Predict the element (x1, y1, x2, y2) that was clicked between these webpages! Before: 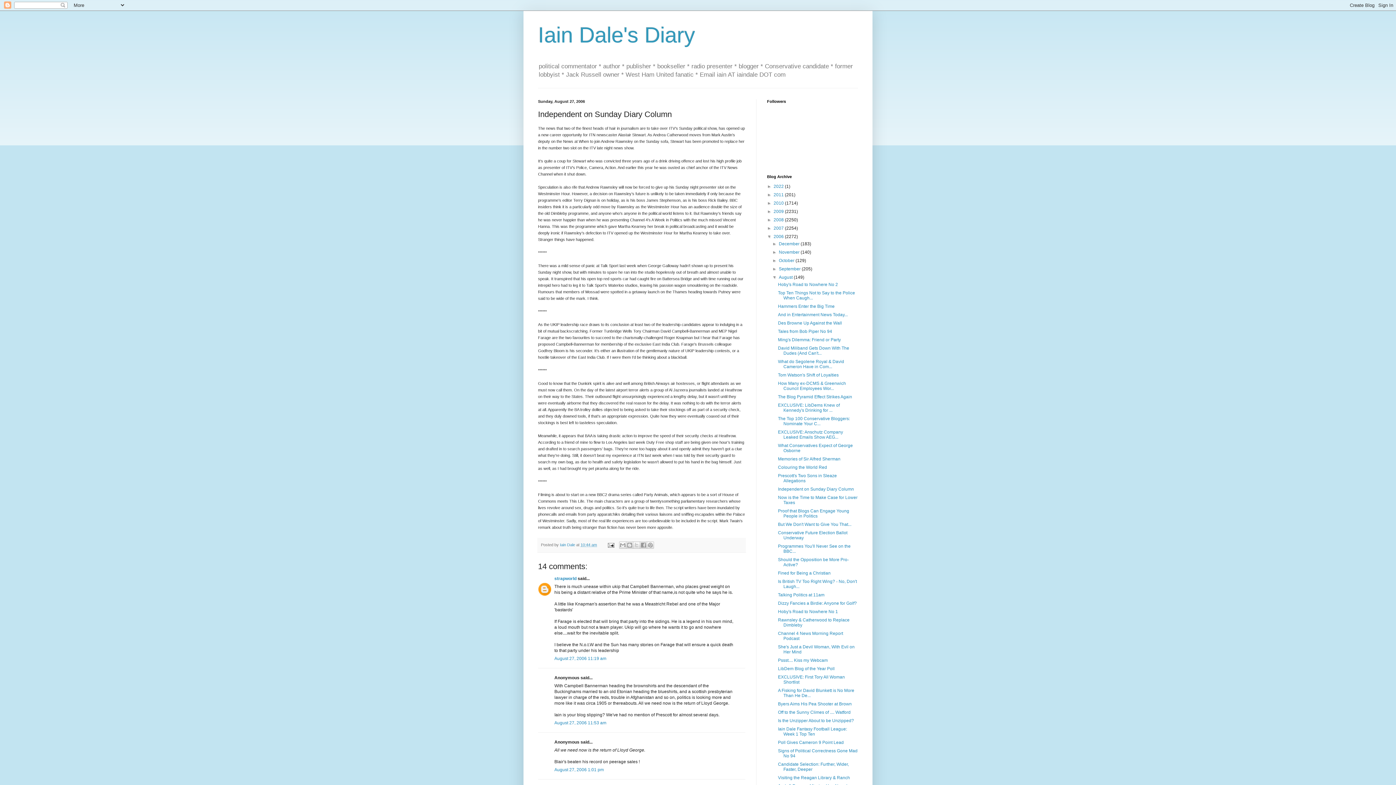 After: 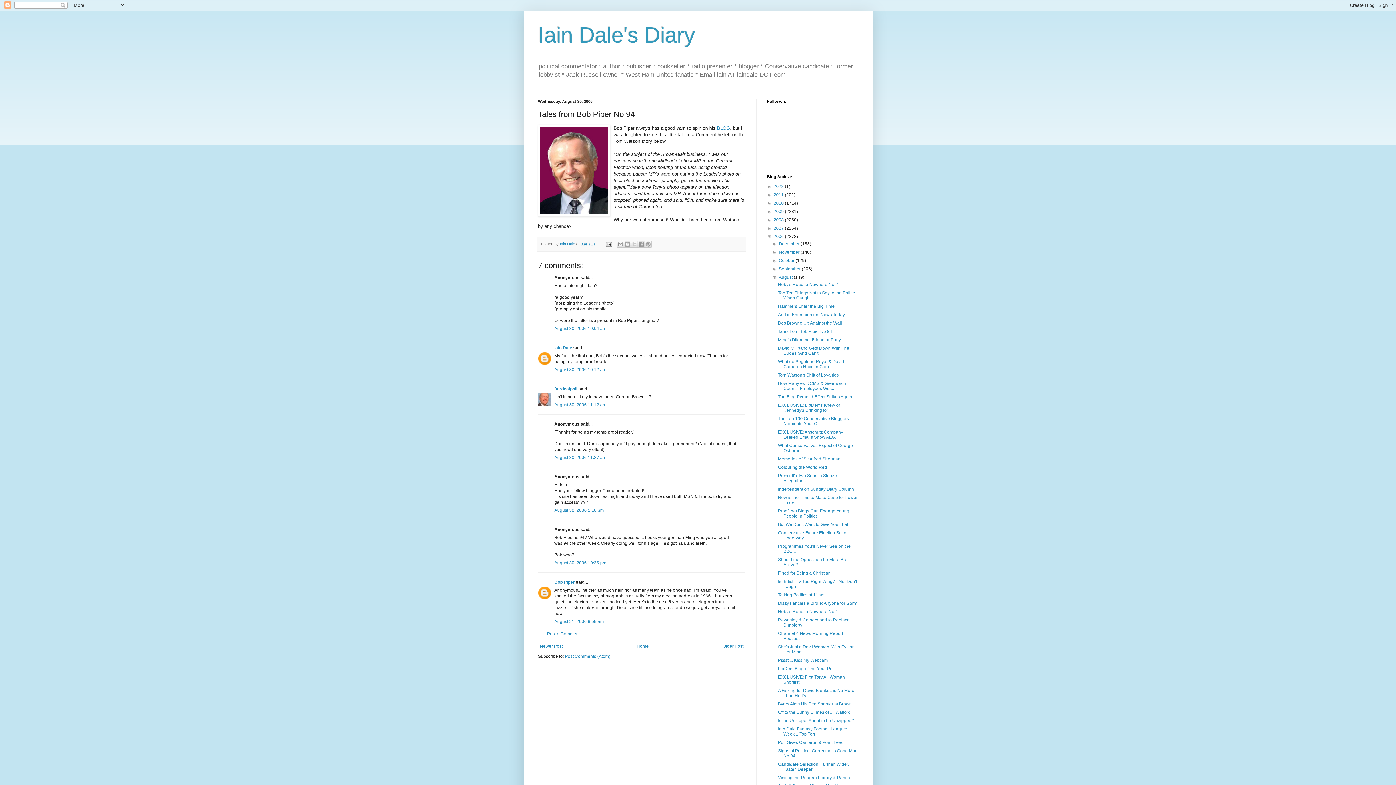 Action: label: Tales from Bob Piper No 94 bbox: (778, 329, 832, 334)